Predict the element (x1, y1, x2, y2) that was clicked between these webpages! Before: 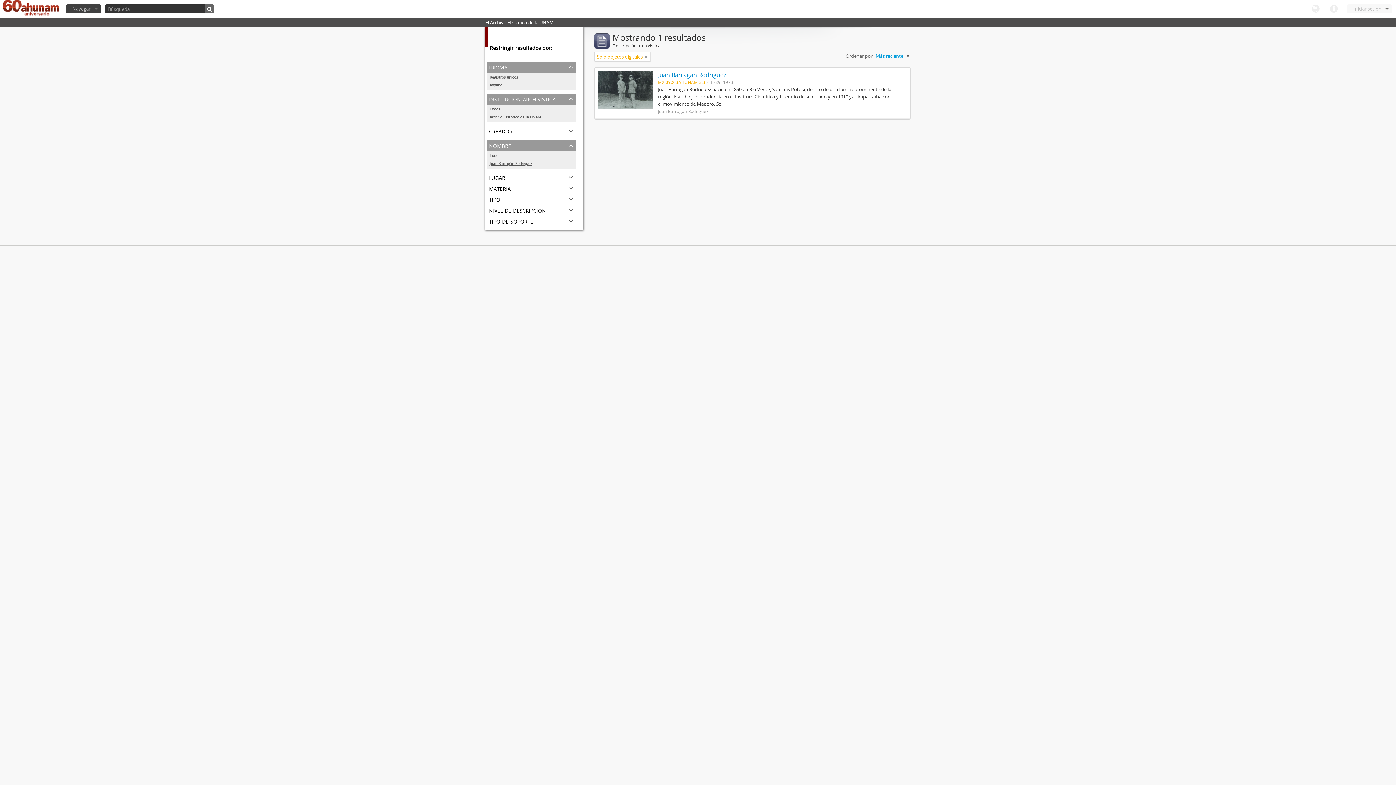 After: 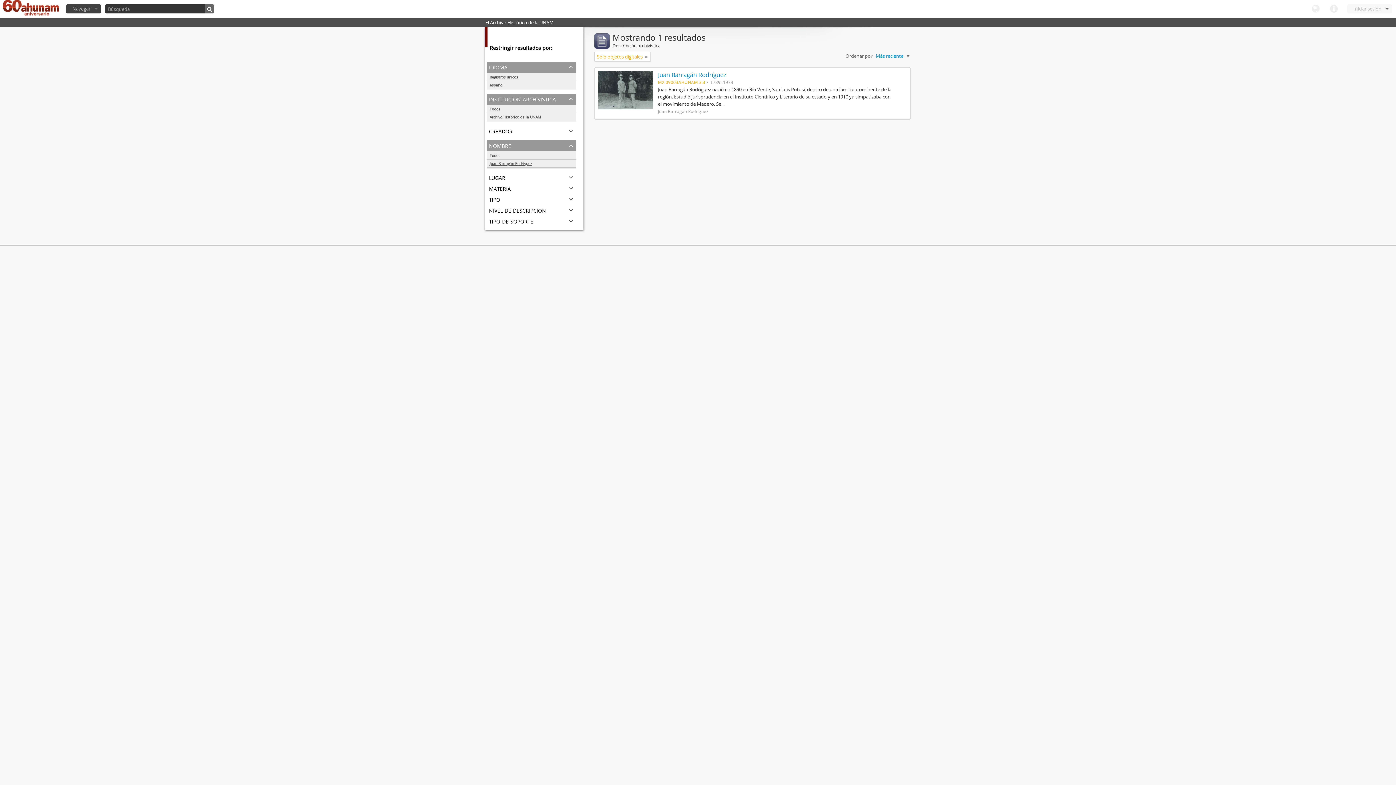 Action: label: Registros únicos bbox: (486, 73, 576, 81)